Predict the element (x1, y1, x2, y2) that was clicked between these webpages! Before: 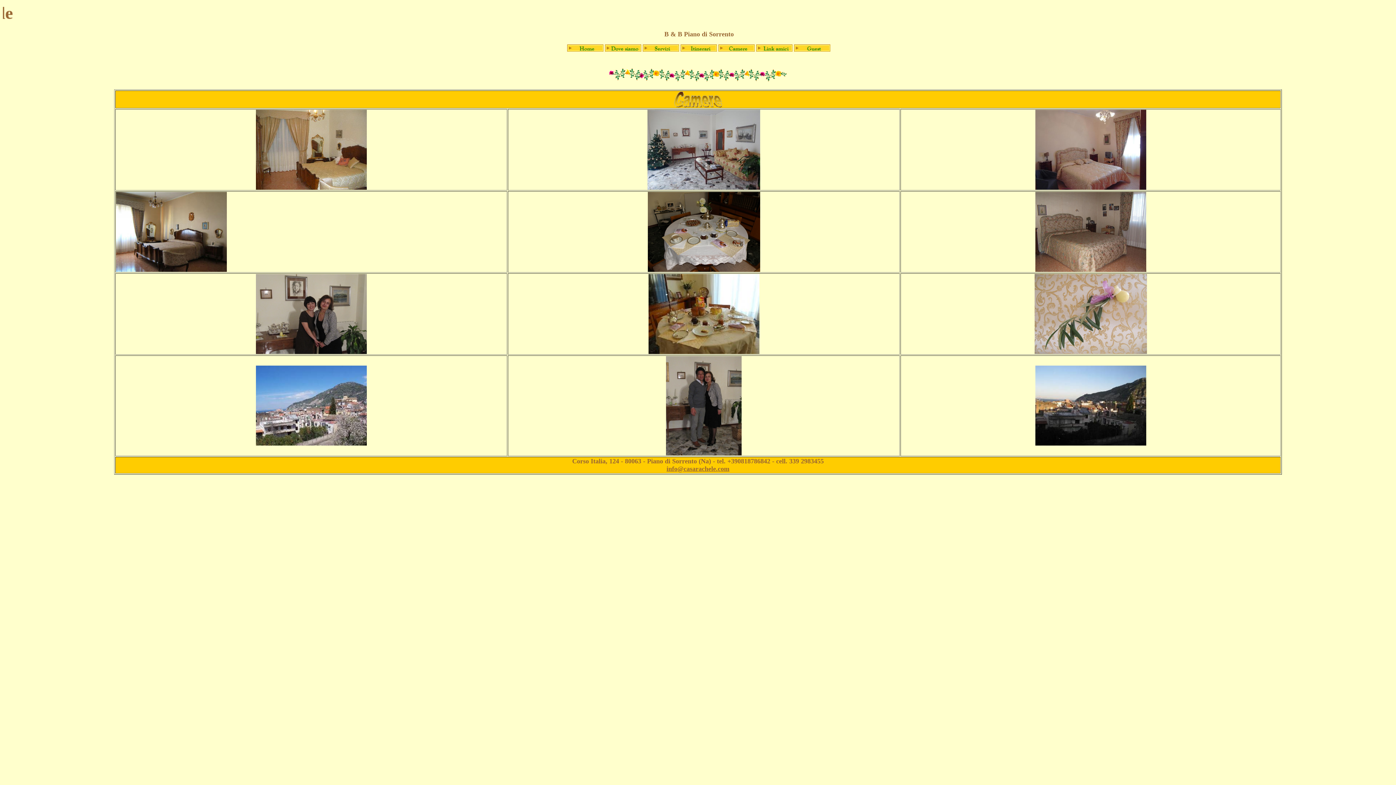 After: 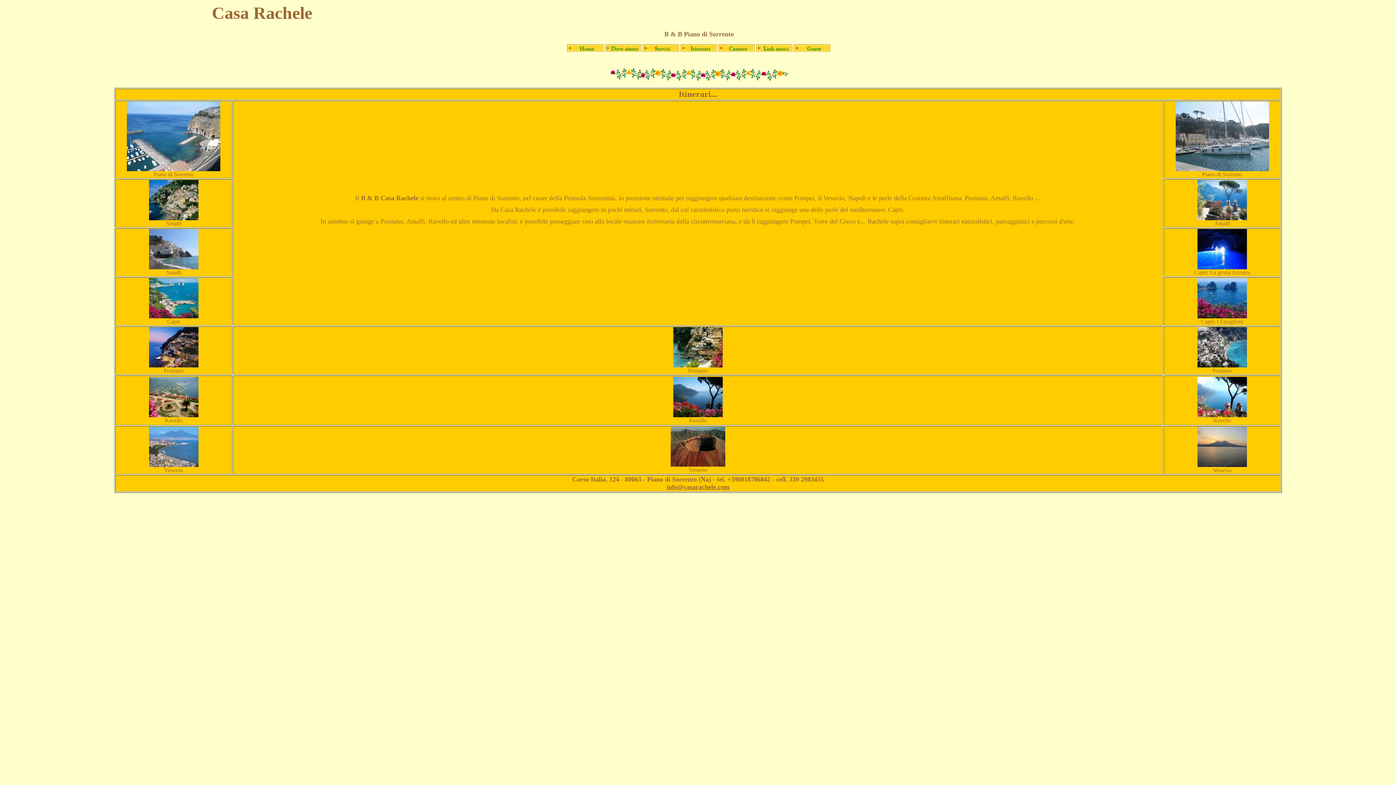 Action: bbox: (680, 46, 717, 52)